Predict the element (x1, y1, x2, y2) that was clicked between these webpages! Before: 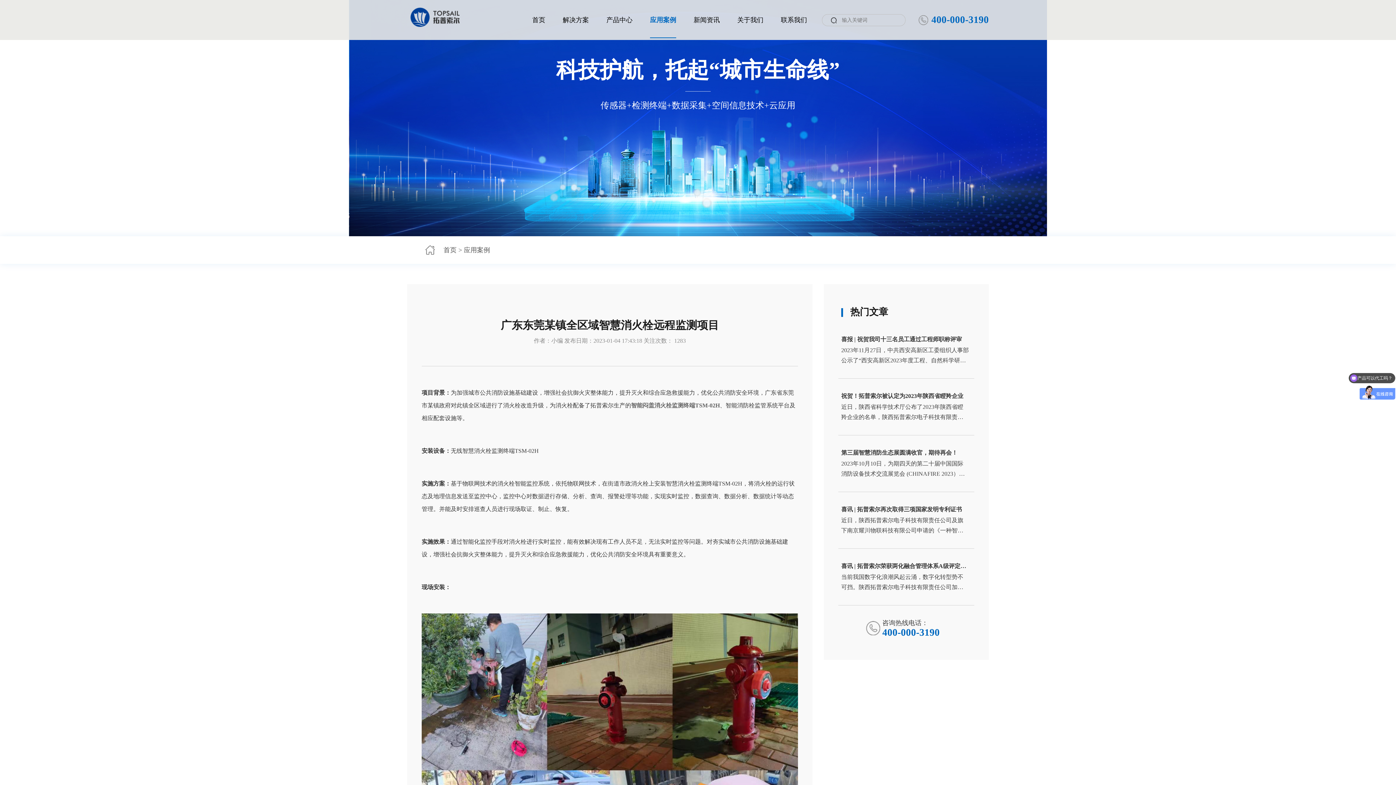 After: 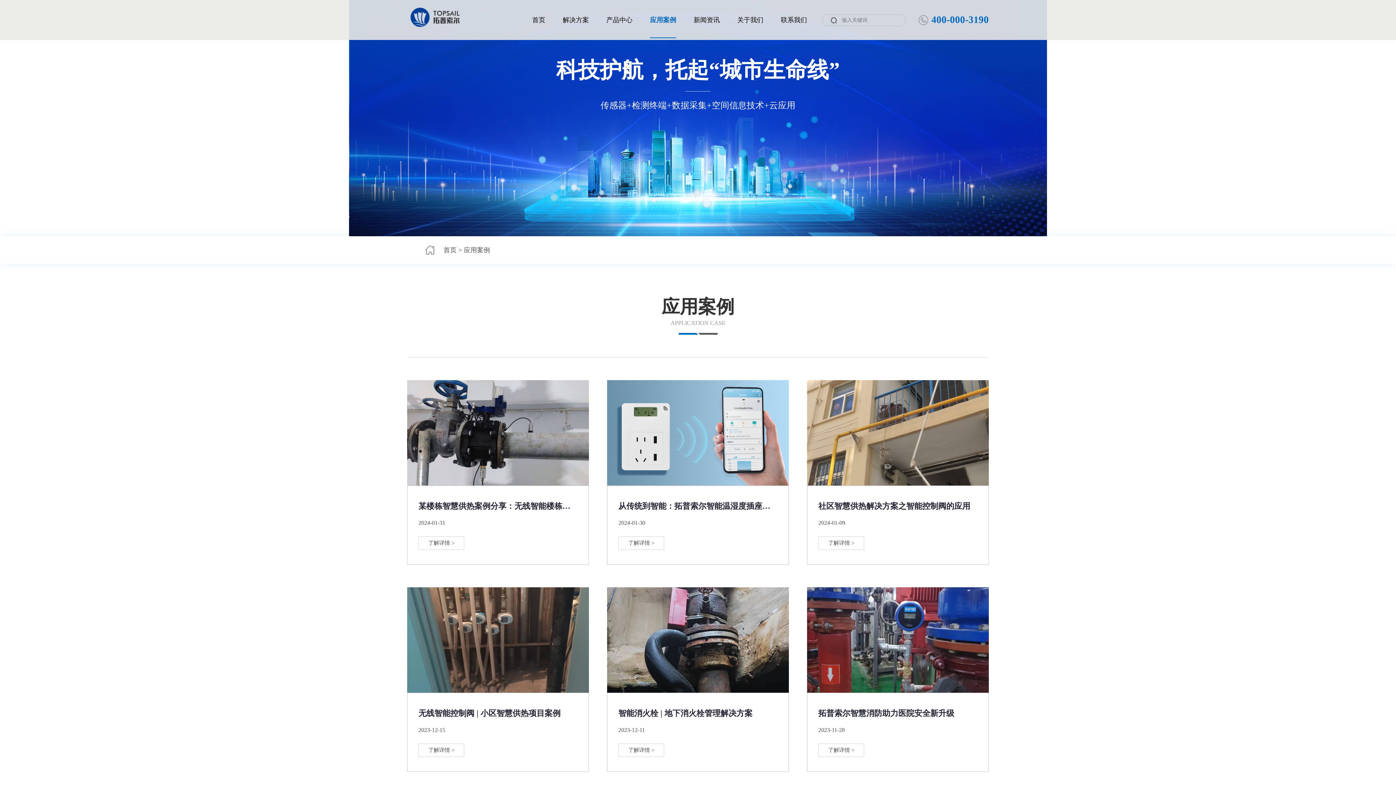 Action: bbox: (650, 13, 676, 26) label: 应用案例